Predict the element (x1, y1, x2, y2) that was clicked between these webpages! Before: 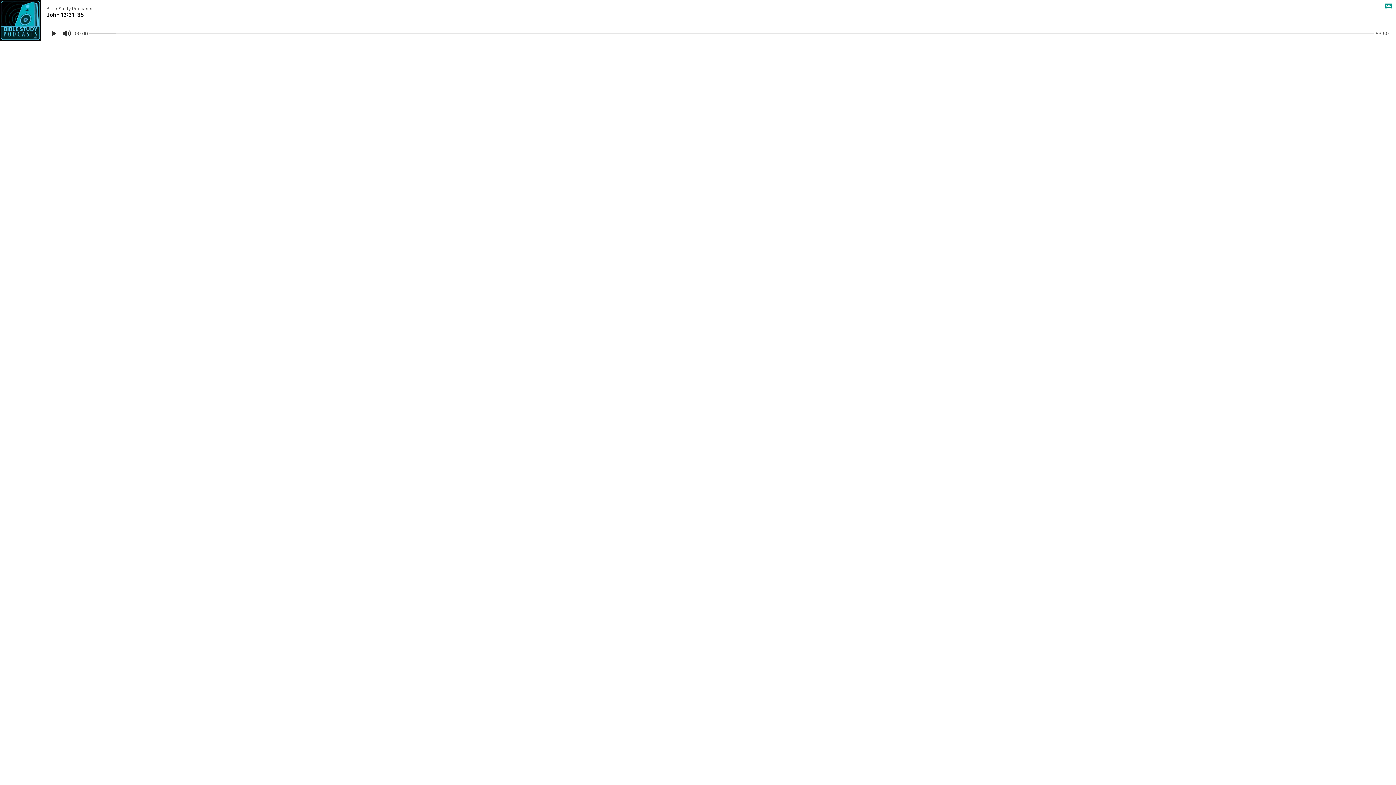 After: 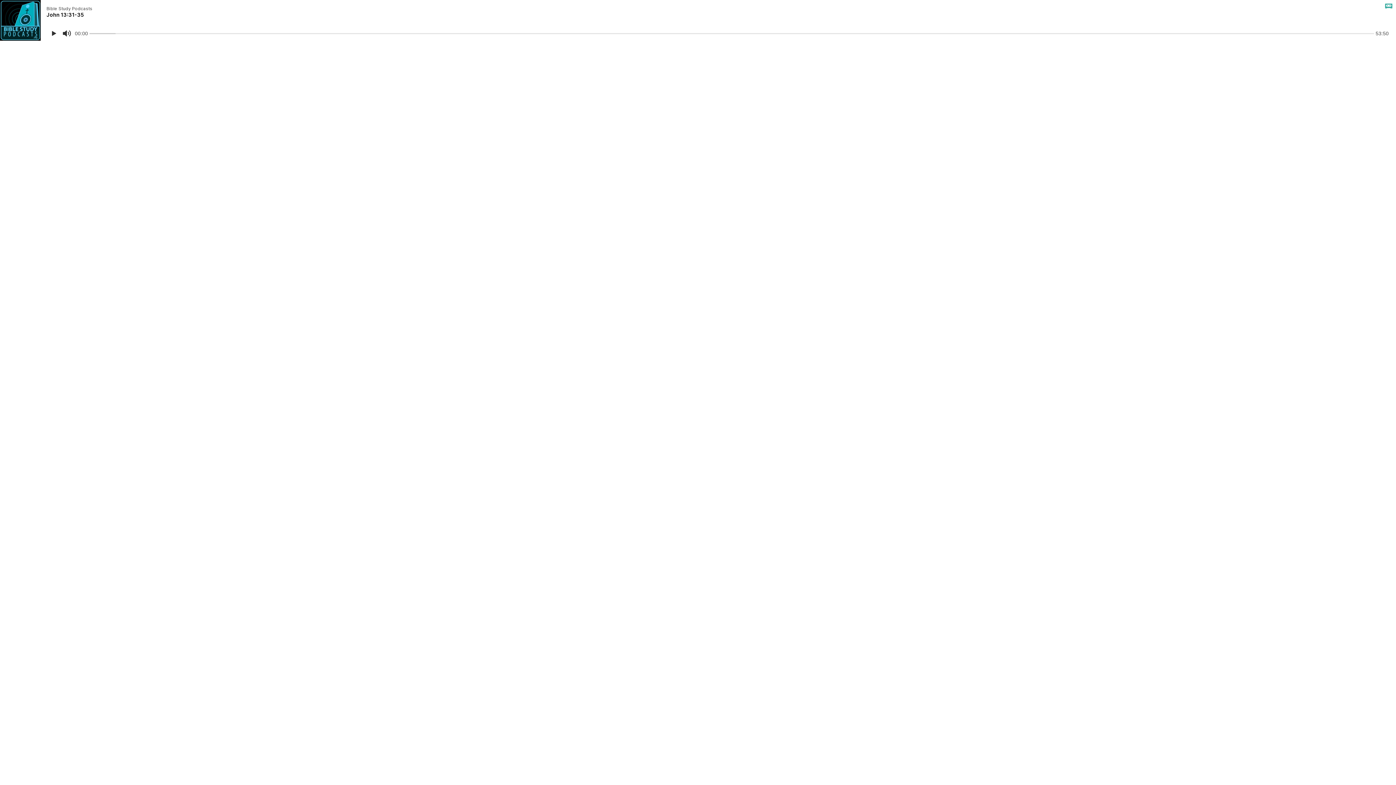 Action: bbox: (1384, 1, 1393, 10)